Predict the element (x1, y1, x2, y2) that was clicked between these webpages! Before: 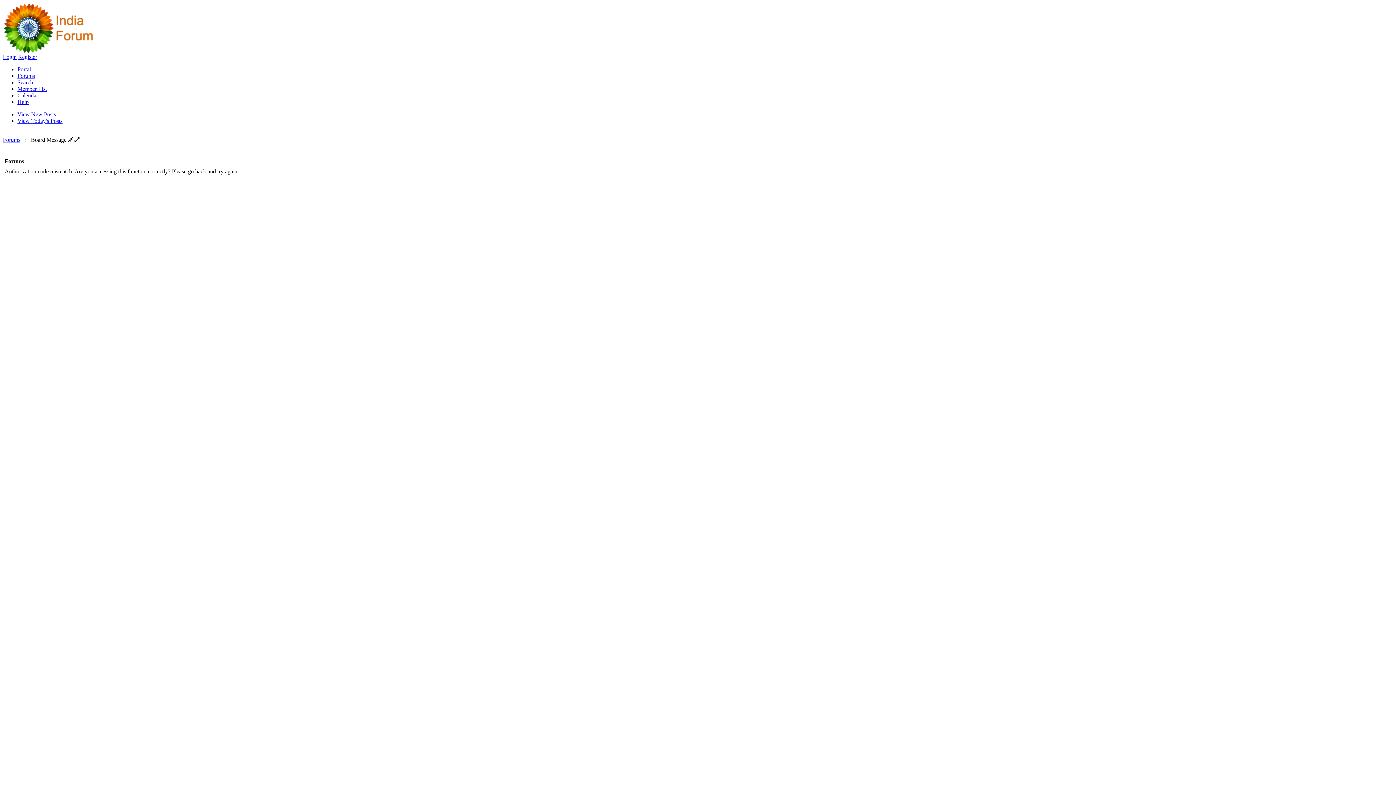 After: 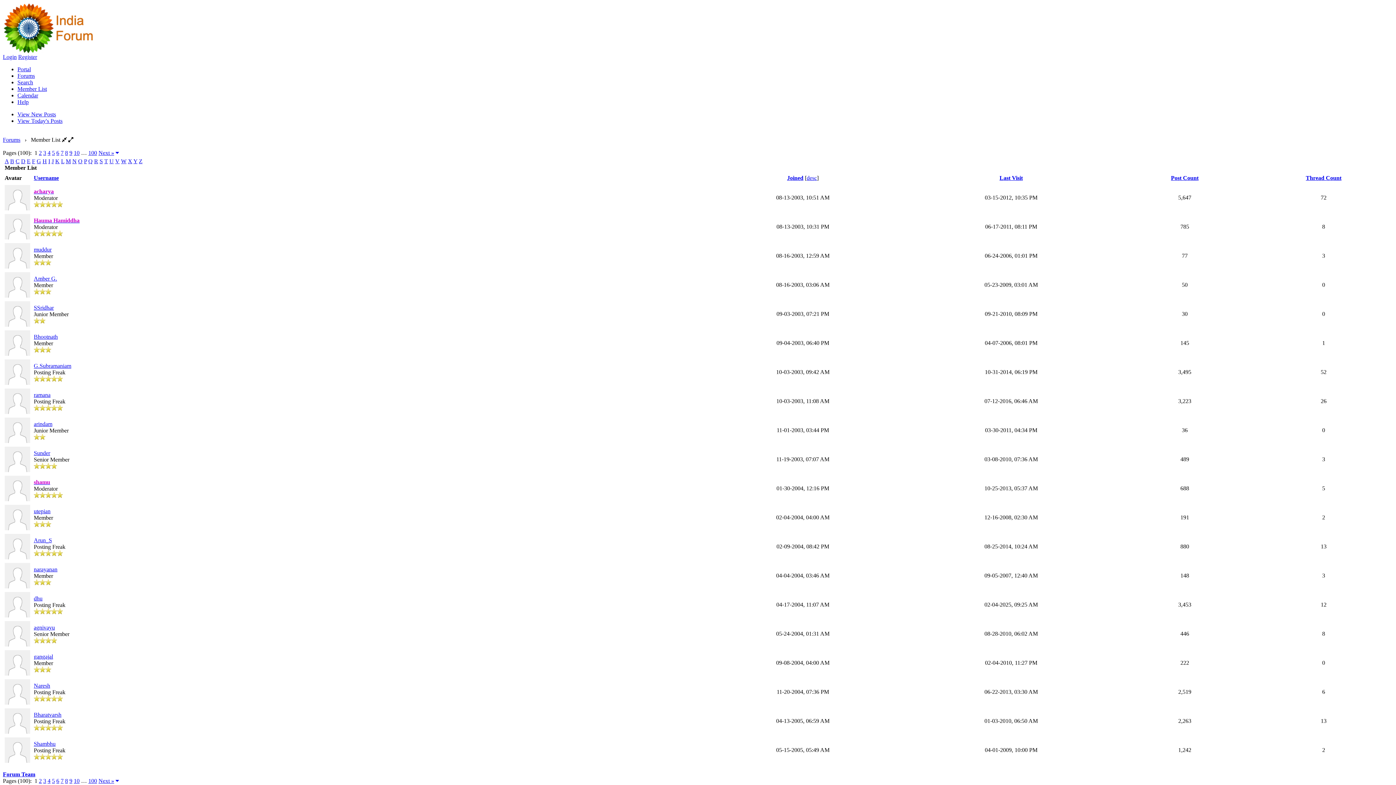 Action: bbox: (17, 85, 46, 92) label: Member List